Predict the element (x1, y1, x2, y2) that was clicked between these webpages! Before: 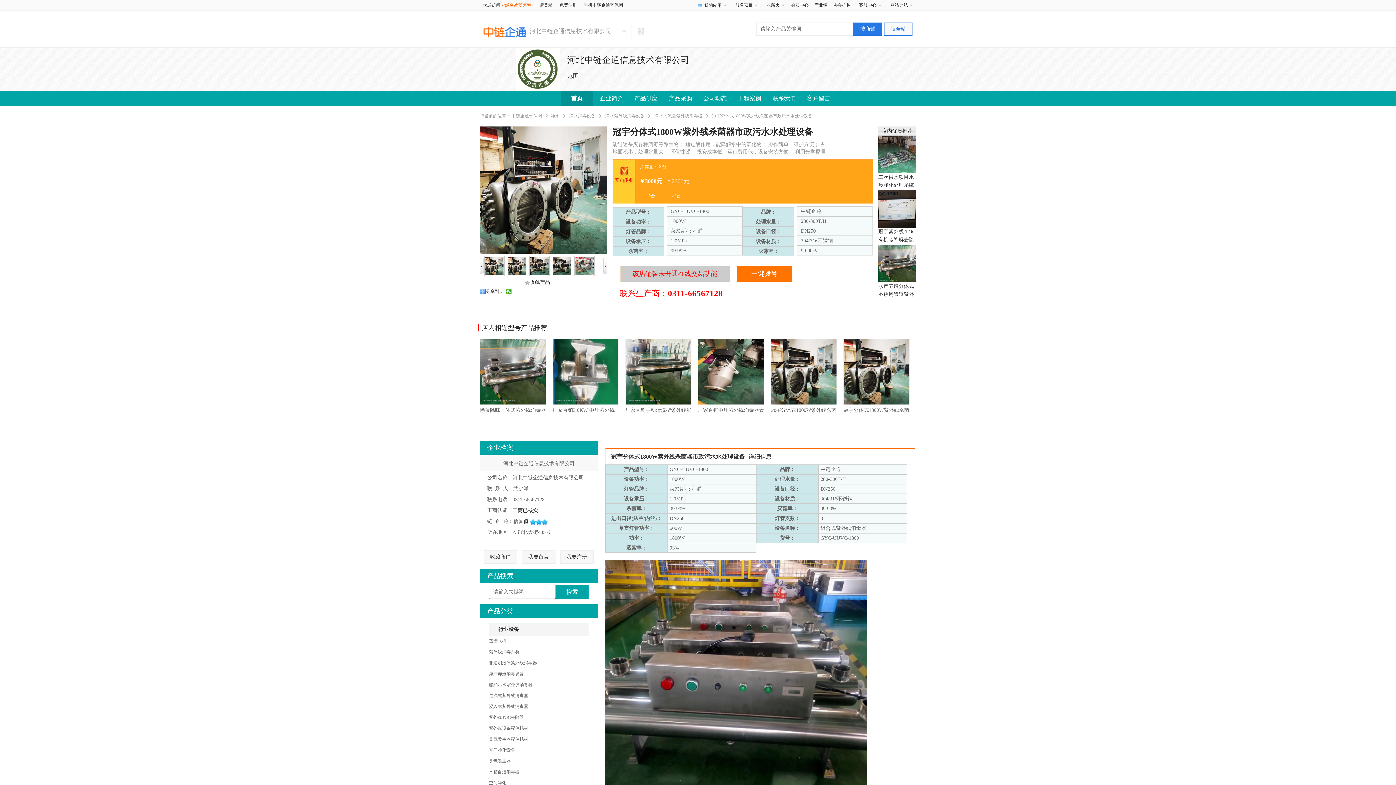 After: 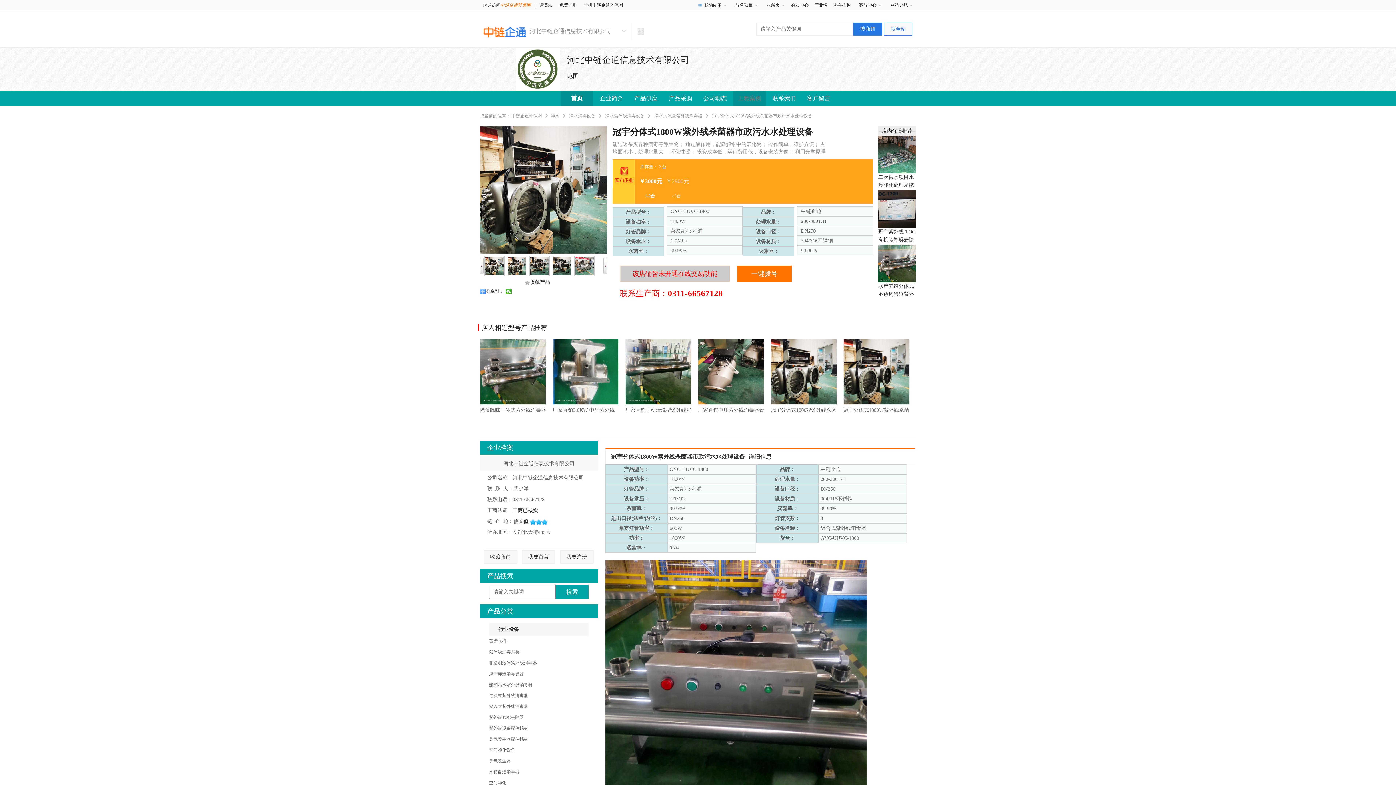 Action: label: 工程案例 bbox: (733, 91, 766, 105)